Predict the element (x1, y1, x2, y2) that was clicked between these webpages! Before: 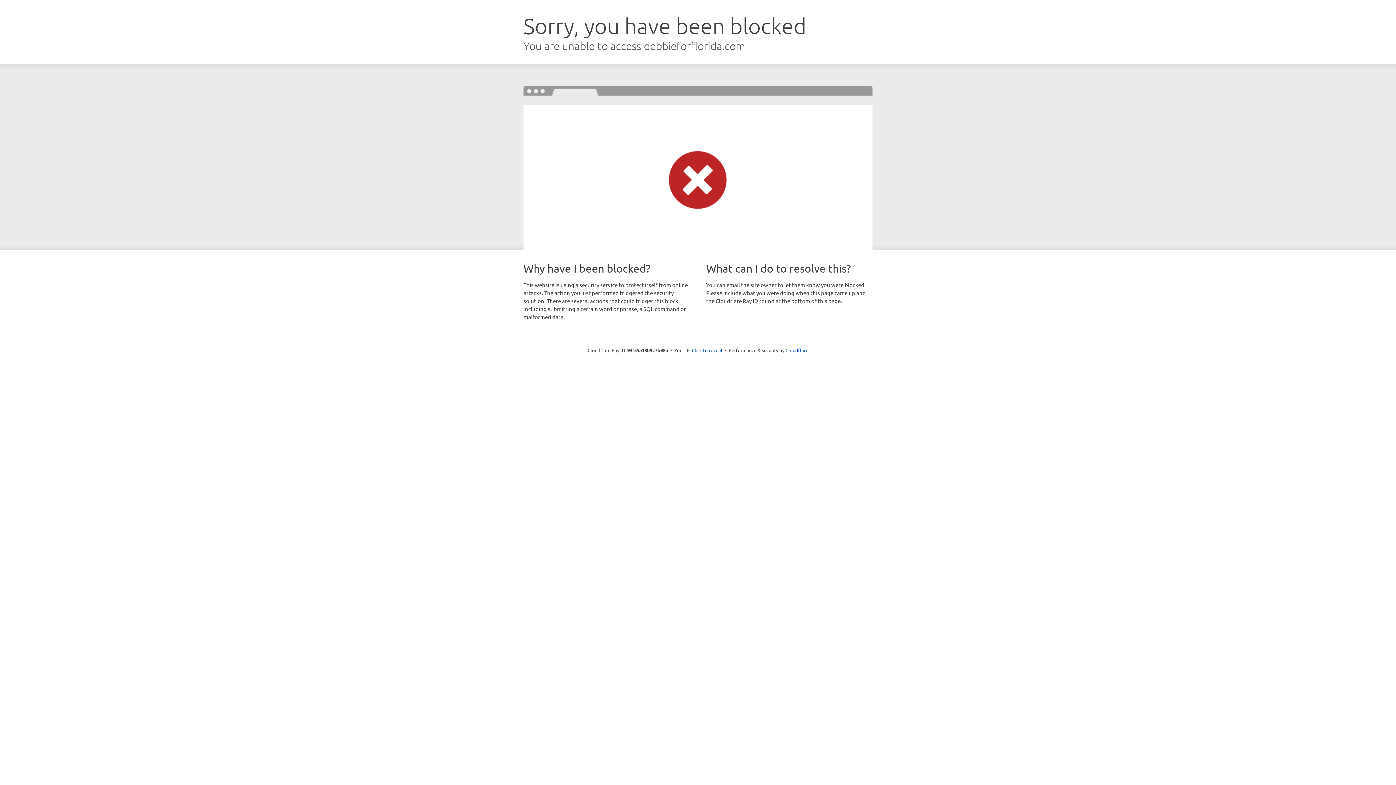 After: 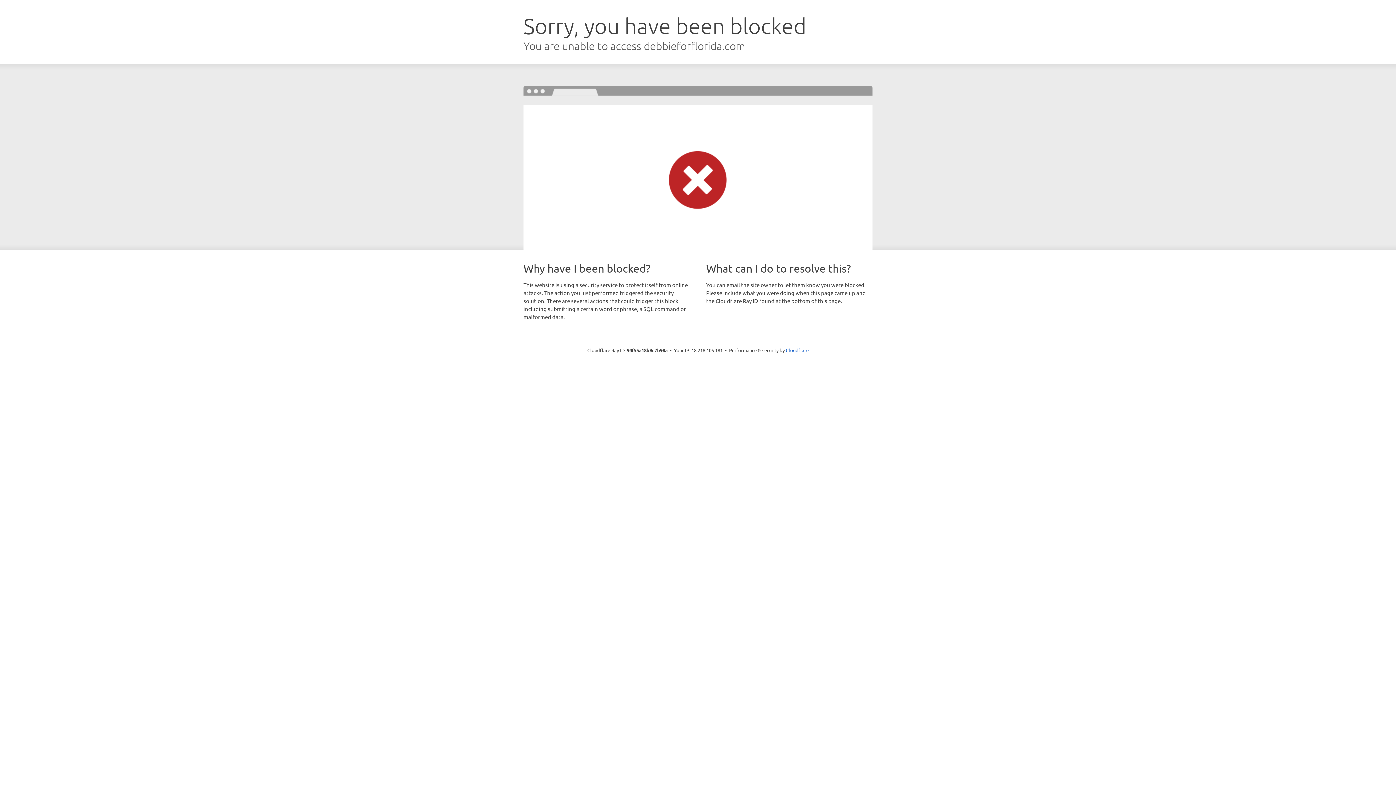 Action: bbox: (692, 346, 722, 353) label: Click to reveal